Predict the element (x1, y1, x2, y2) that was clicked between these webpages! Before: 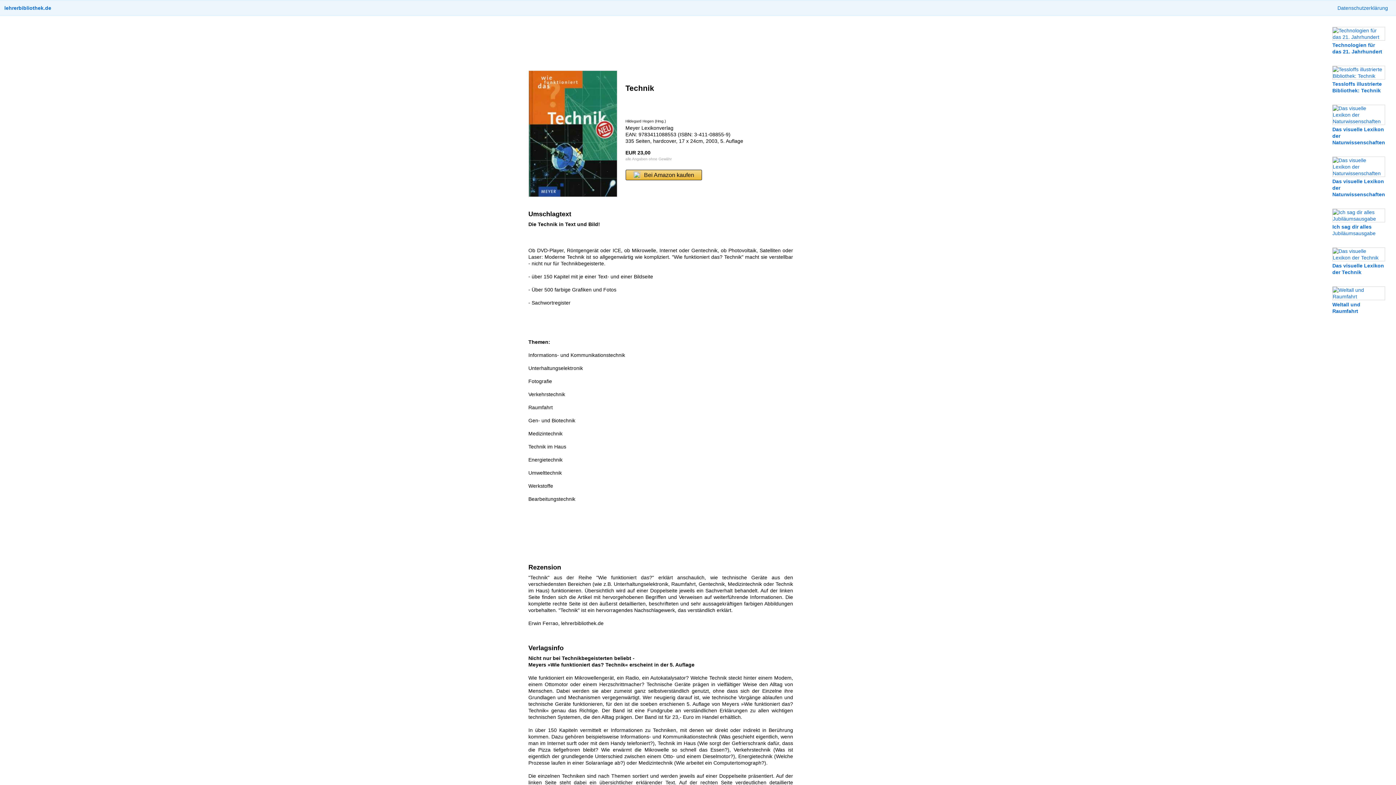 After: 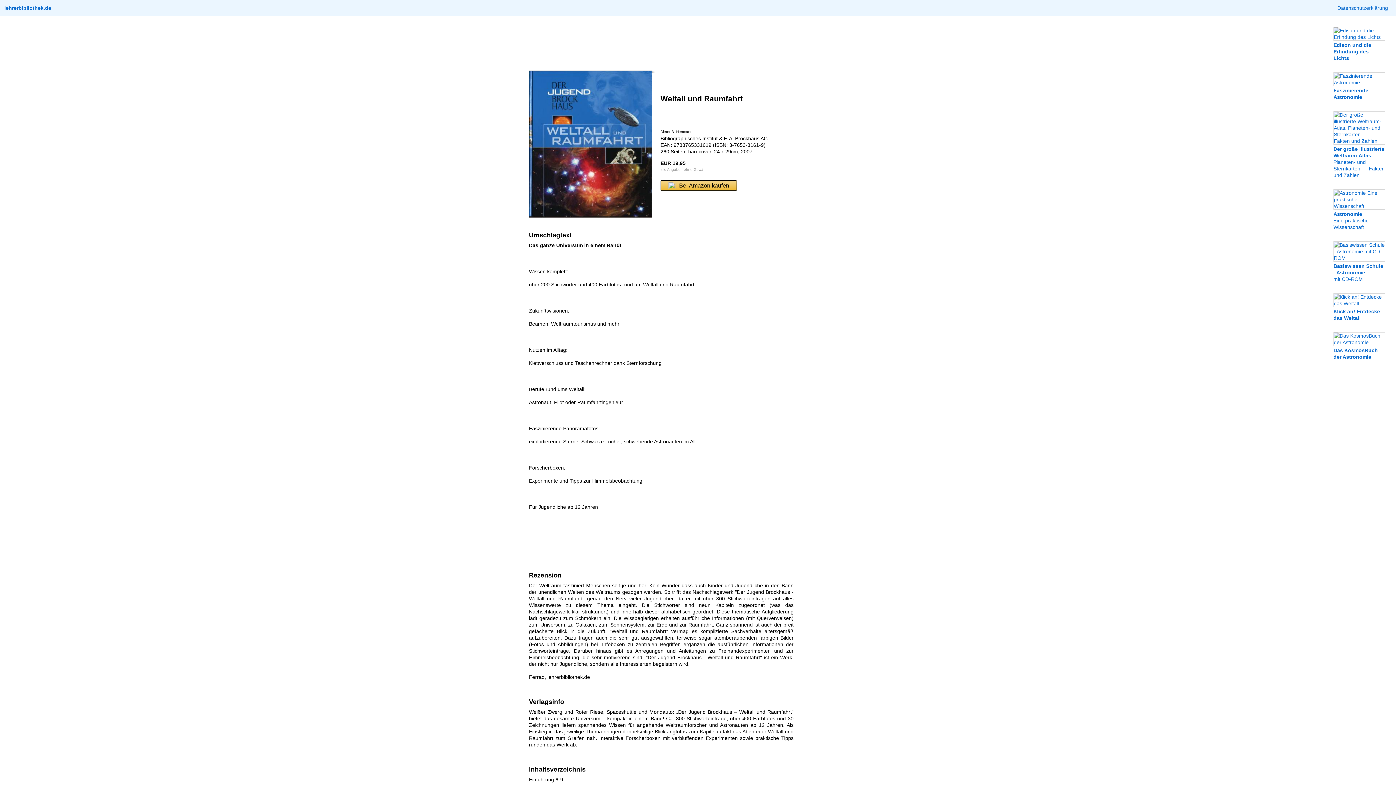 Action: bbox: (1332, 293, 1385, 314) label: 
Weltall und Raumfahrt